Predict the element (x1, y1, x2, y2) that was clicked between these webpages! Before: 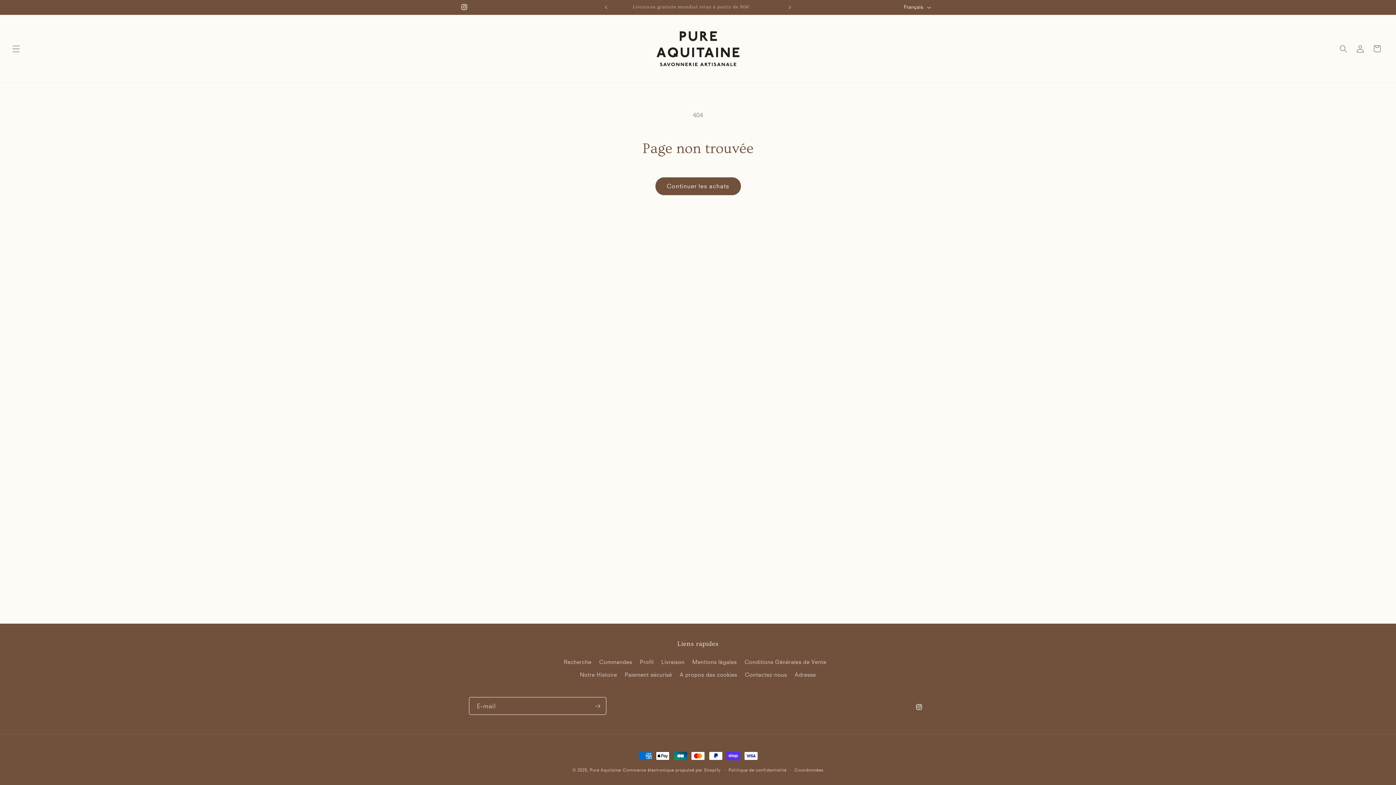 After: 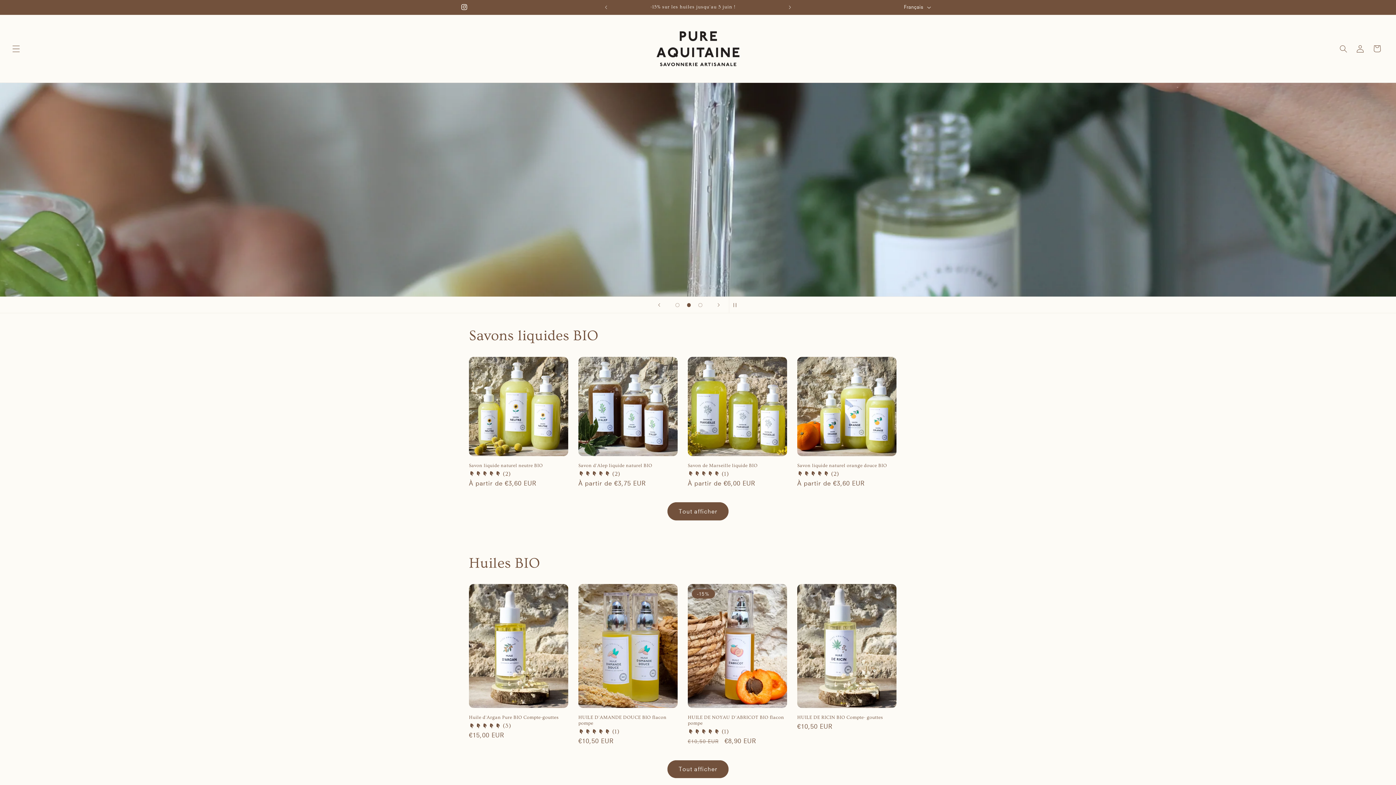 Action: bbox: (590, 767, 621, 773) label: Pure Aquitaine